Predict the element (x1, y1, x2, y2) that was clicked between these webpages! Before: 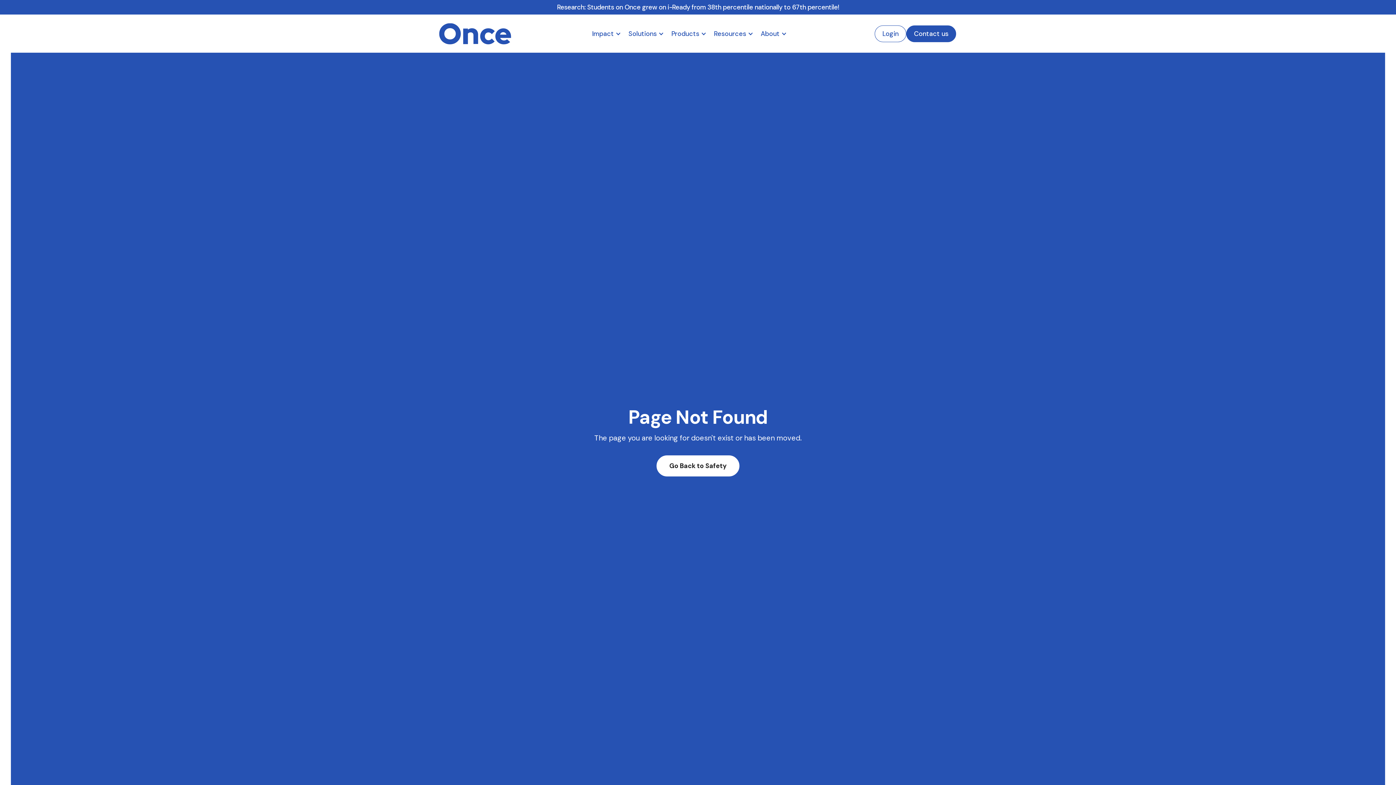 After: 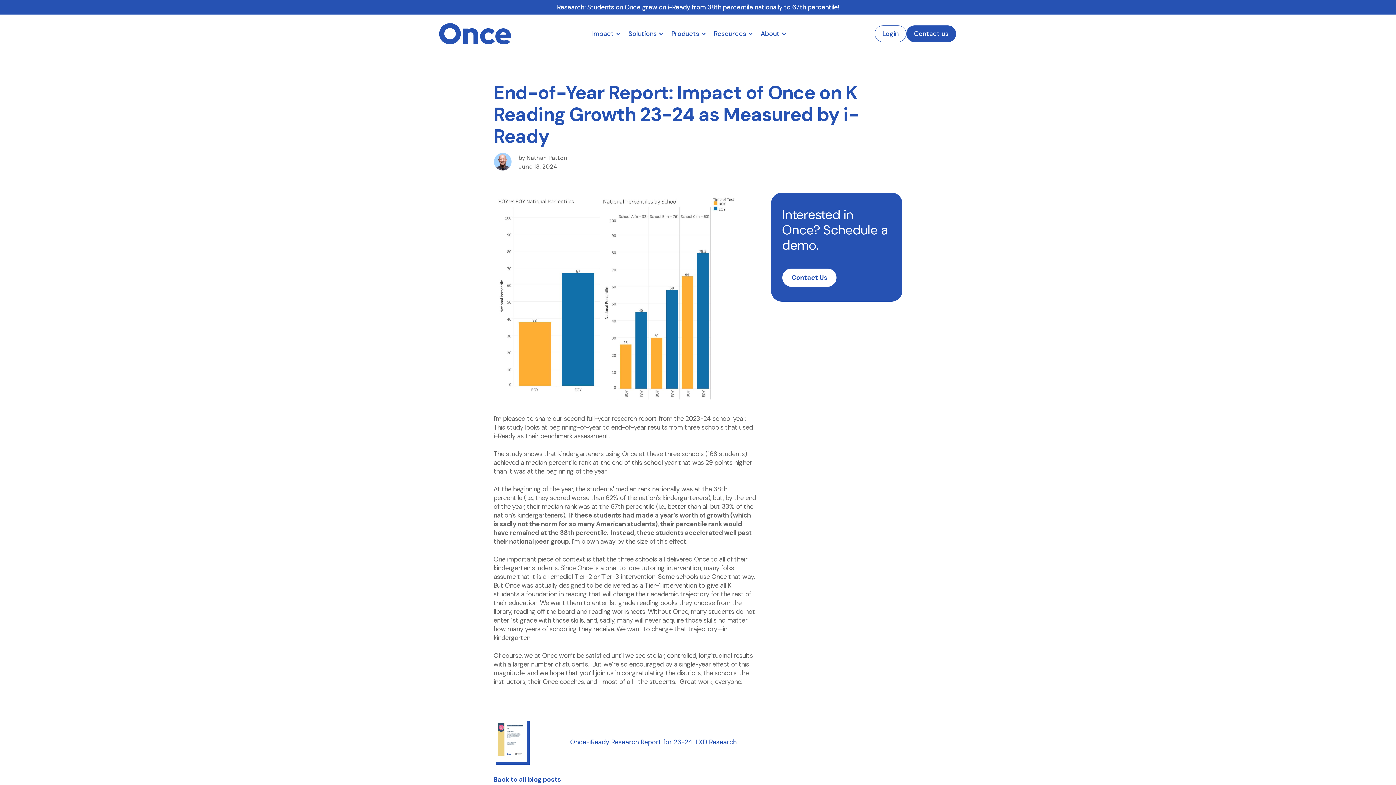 Action: bbox: (0, 0, 1396, 14) label: Research: Students on Once grew on i-Ready from 38th percentile nationally to 67th percentile!